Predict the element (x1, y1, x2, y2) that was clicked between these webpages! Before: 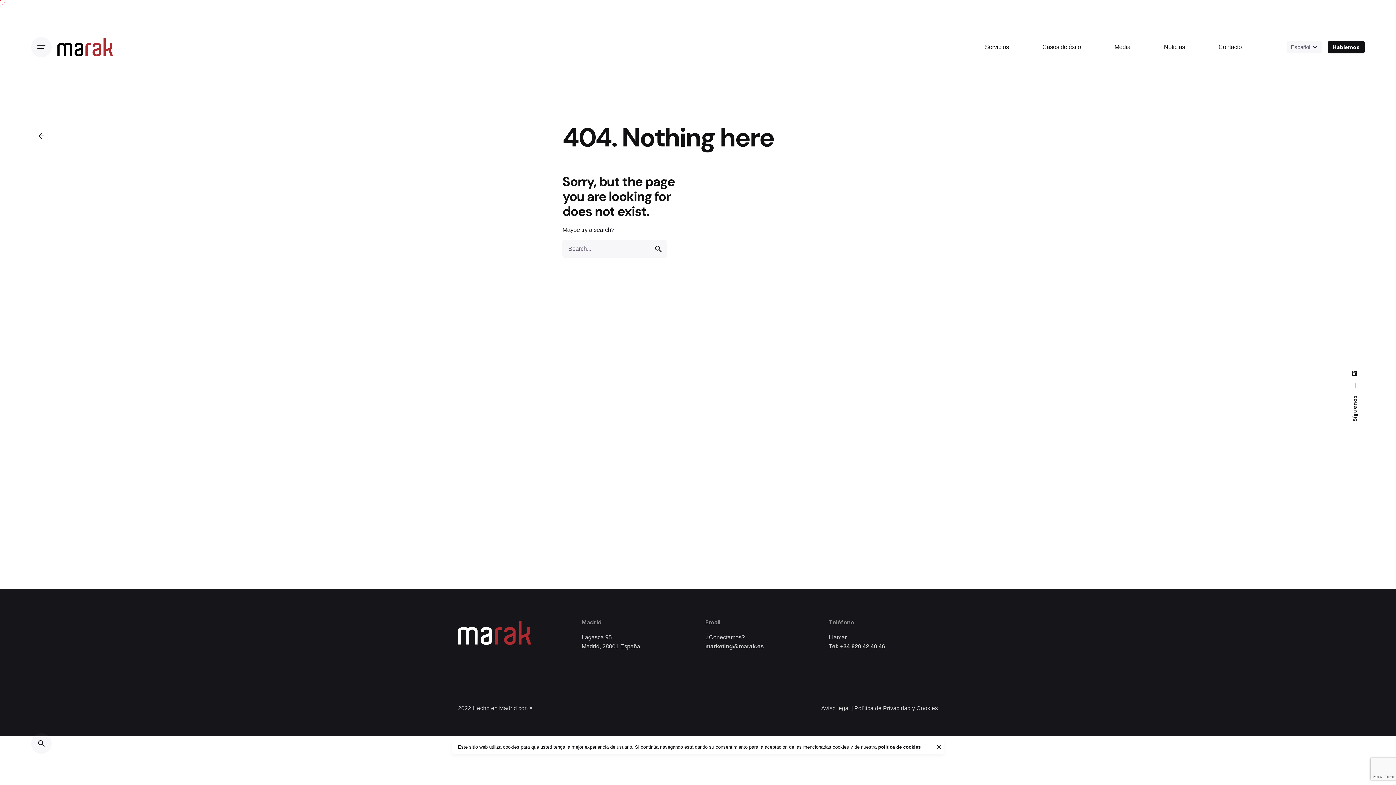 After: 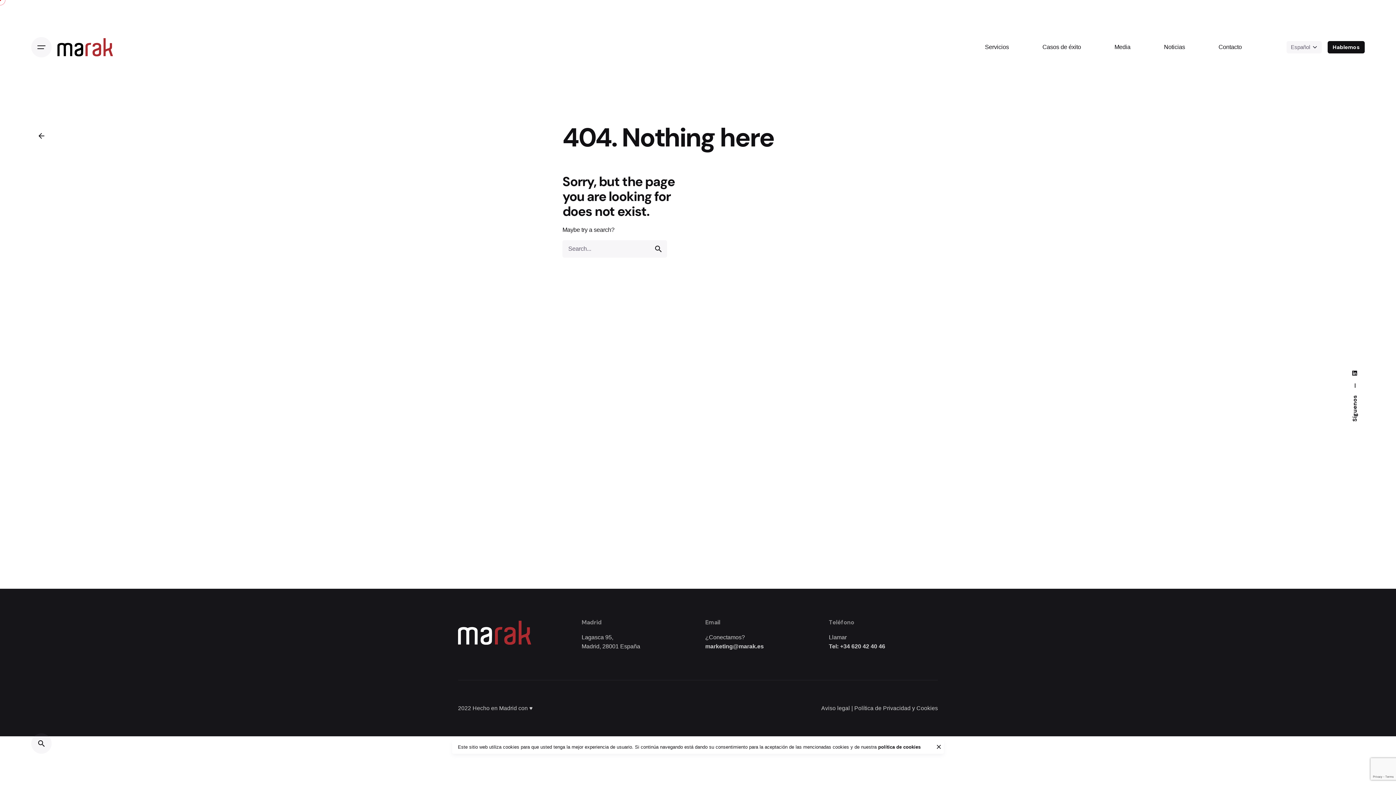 Action: bbox: (31, 125, 51, 146)